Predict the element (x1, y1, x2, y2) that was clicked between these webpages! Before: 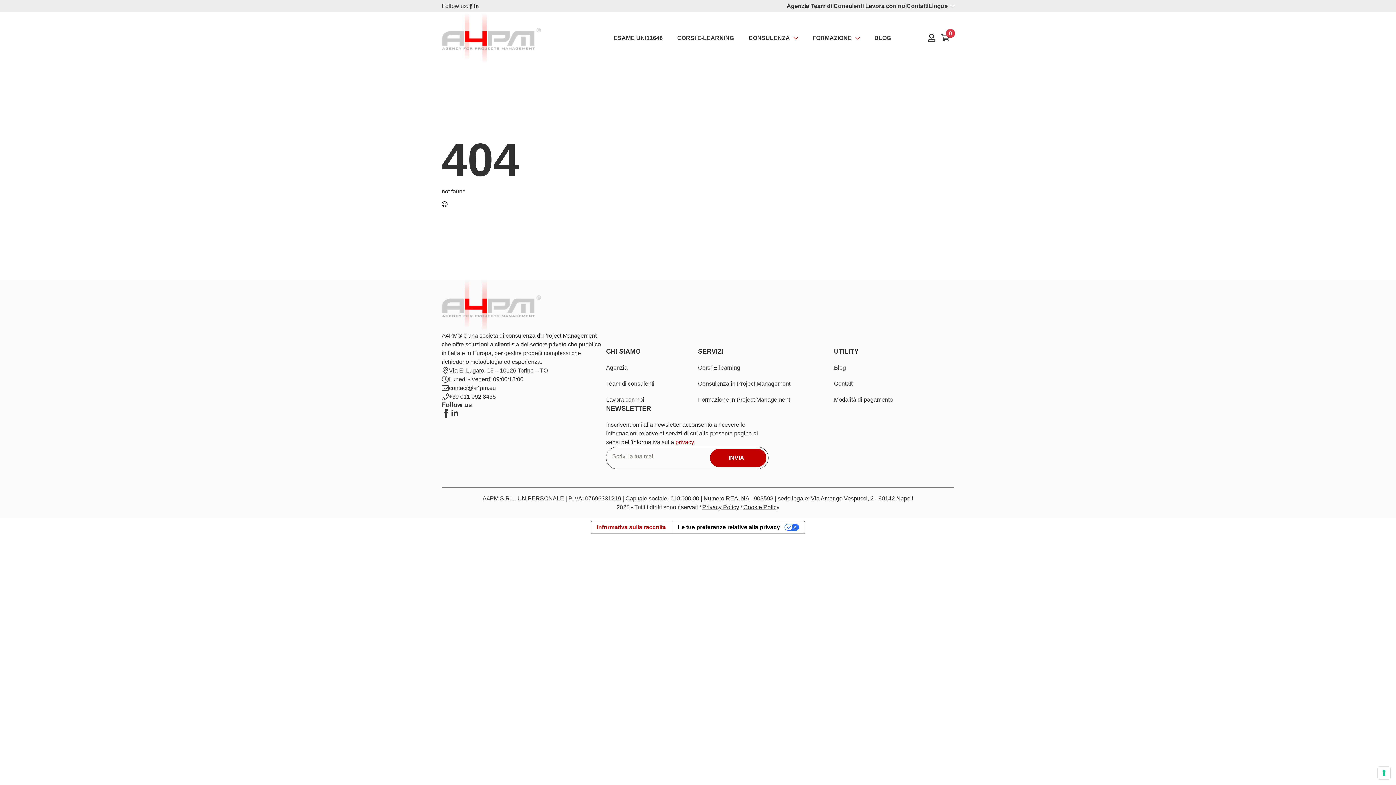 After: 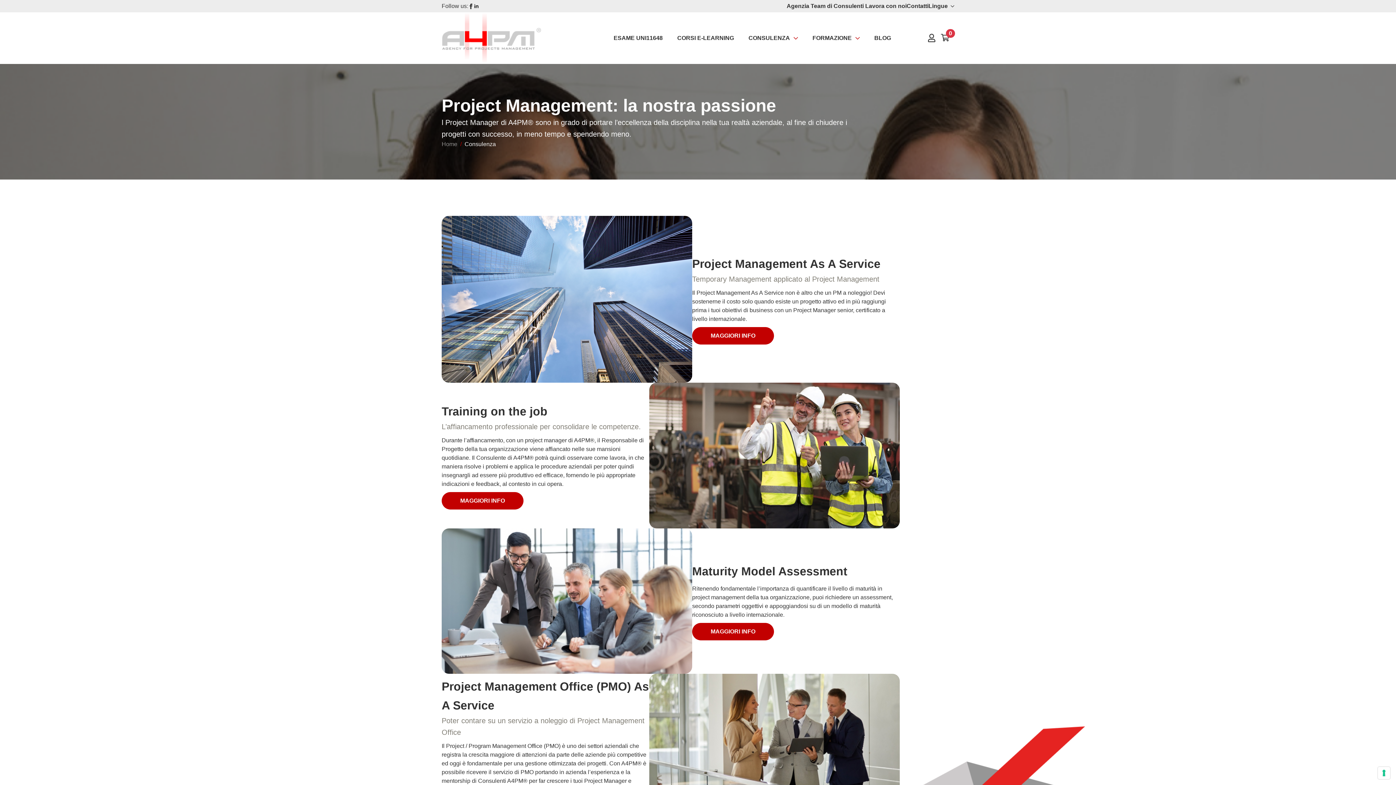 Action: label: Consulenza in Project Management bbox: (698, 380, 790, 386)